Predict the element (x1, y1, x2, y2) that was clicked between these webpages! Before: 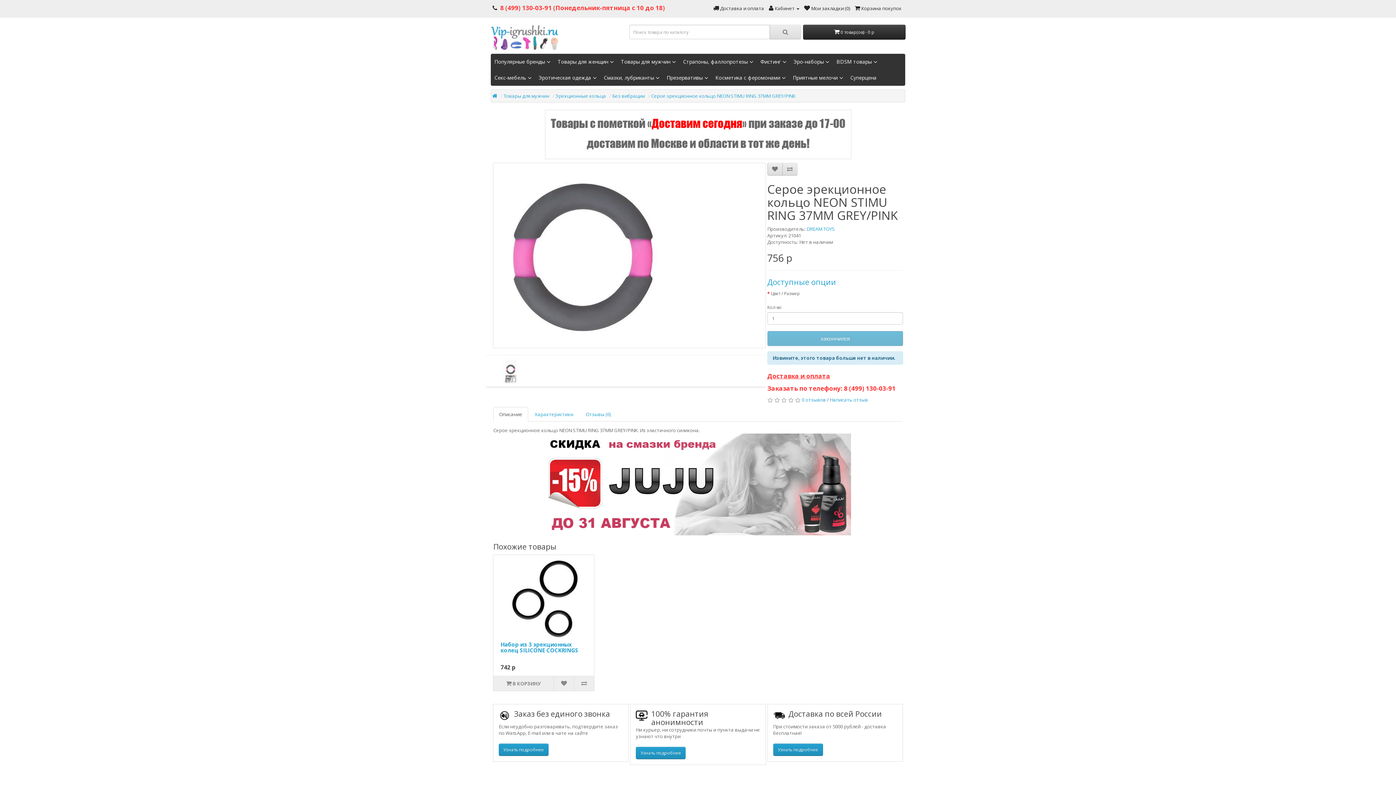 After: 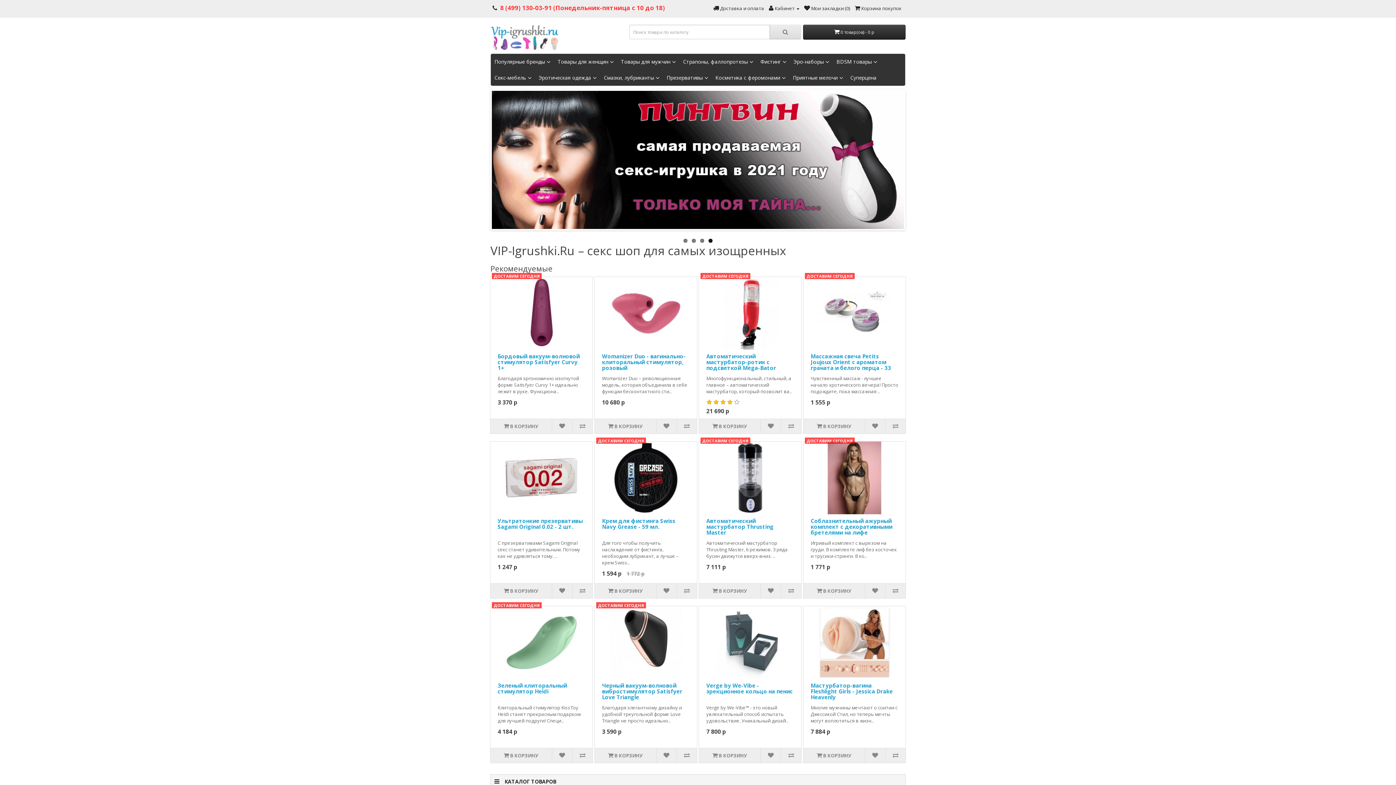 Action: bbox: (492, 92, 497, 99)